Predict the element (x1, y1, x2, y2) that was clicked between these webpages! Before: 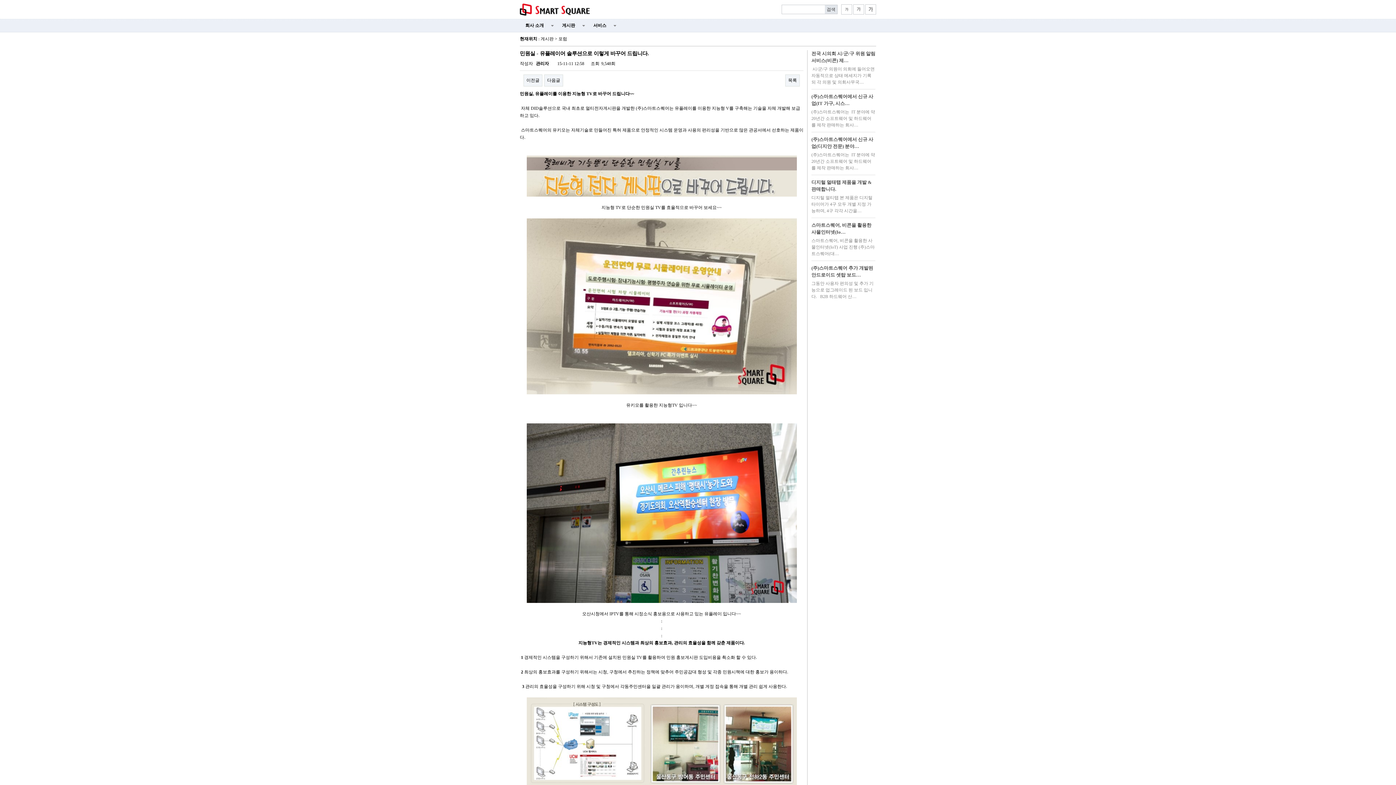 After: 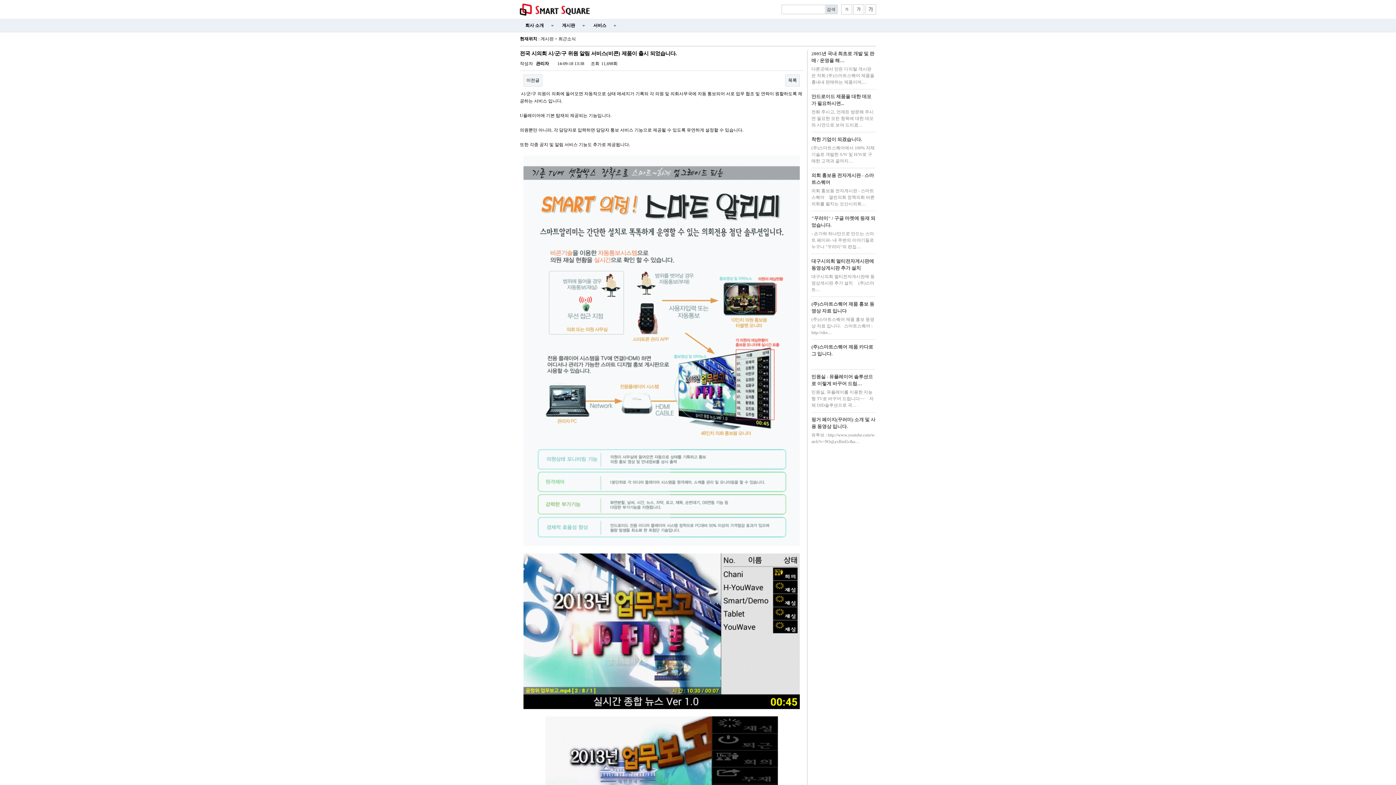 Action: label:  시/군/구 의원이 의회에 들어오면 자동적으로 상태 메세지가 기록되 각 의원 및 의회사무국… bbox: (811, 66, 874, 84)